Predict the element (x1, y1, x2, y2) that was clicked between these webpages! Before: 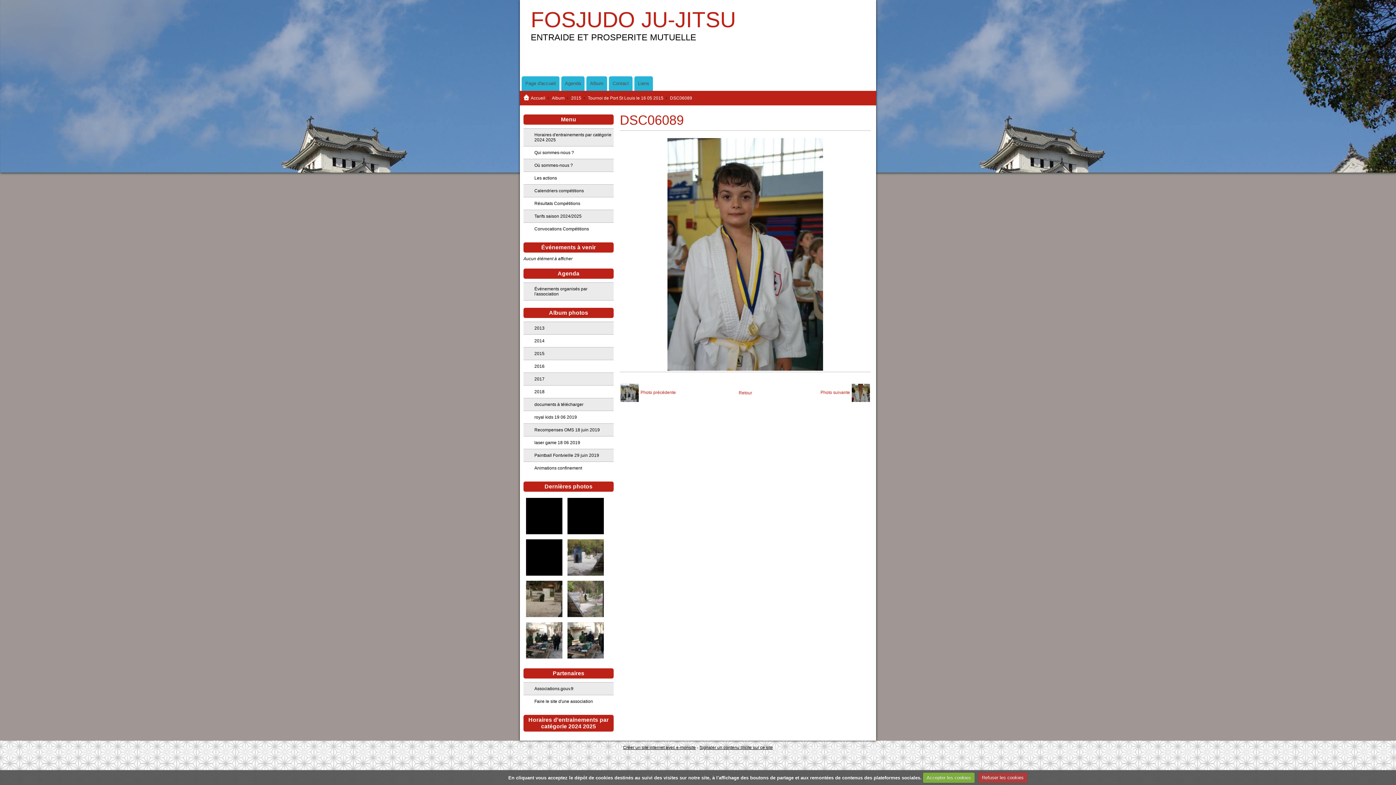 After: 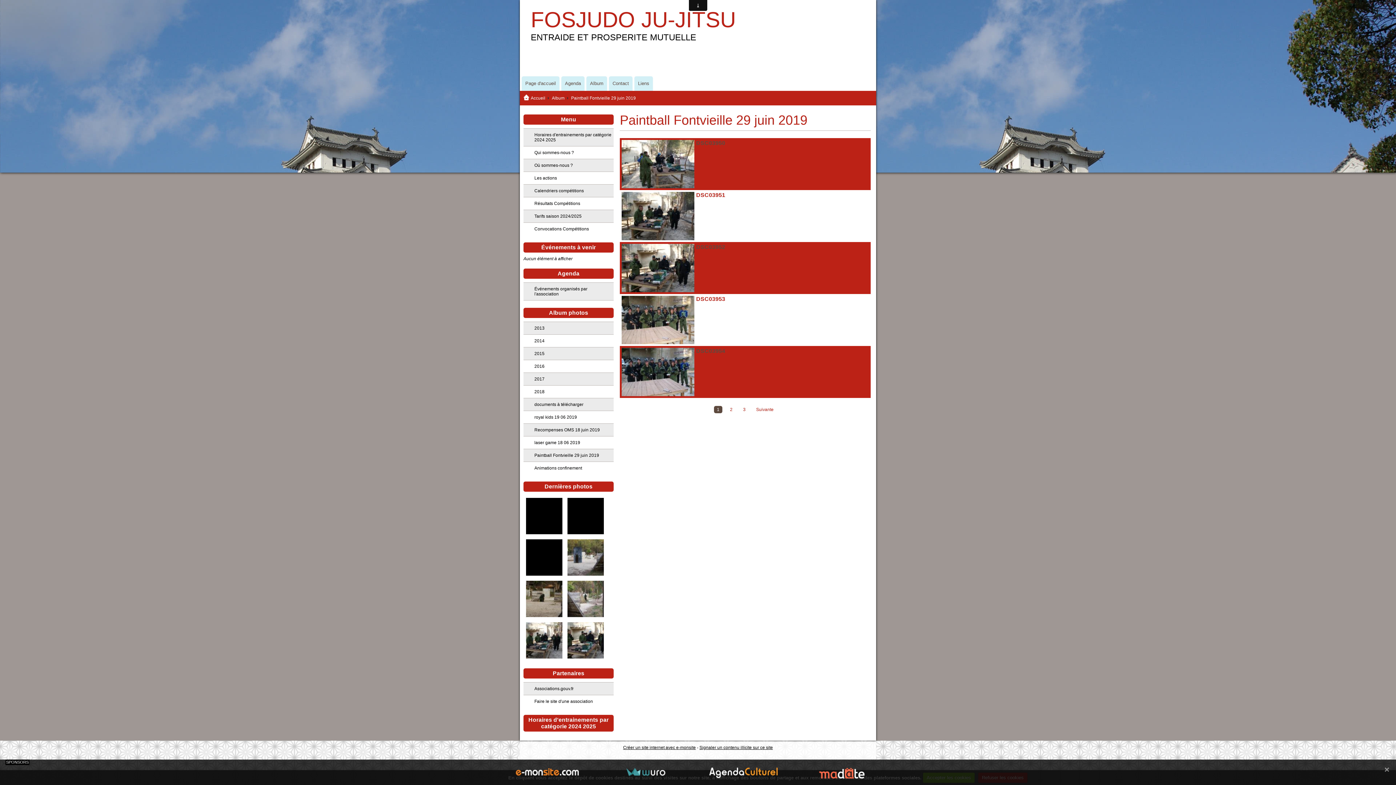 Action: bbox: (523, 449, 613, 461) label: Paintball Fontvieille 29 juin 2019